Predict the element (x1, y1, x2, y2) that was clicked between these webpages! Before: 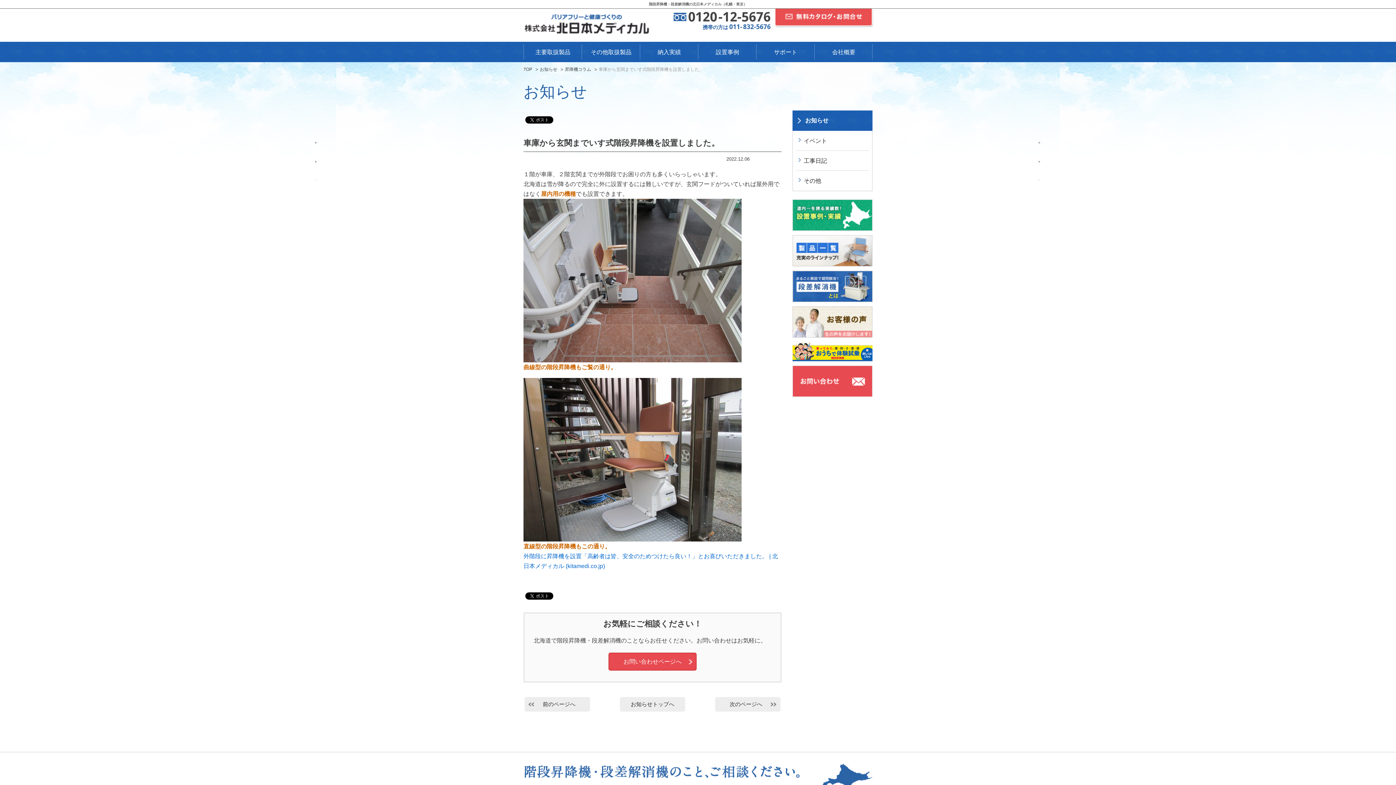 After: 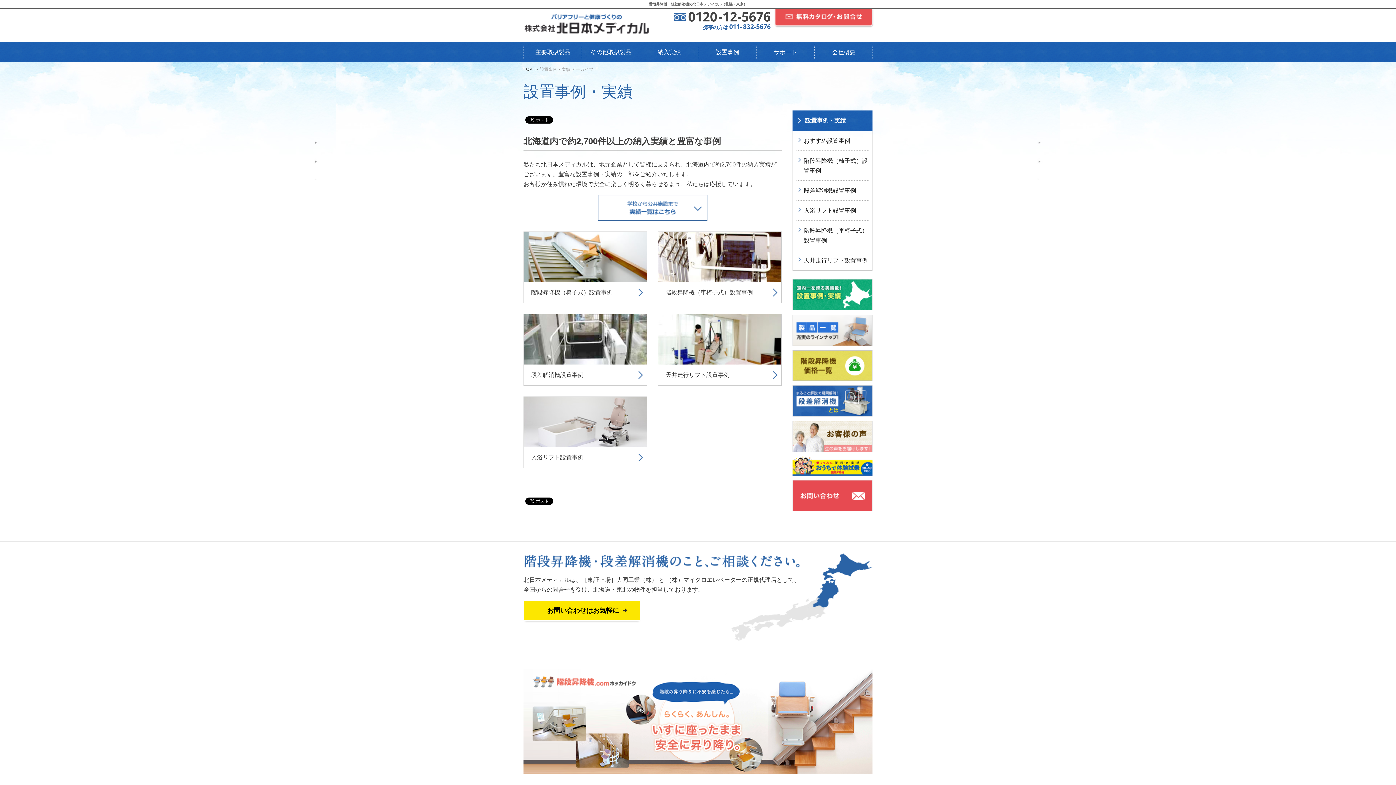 Action: bbox: (792, 222, 872, 229)